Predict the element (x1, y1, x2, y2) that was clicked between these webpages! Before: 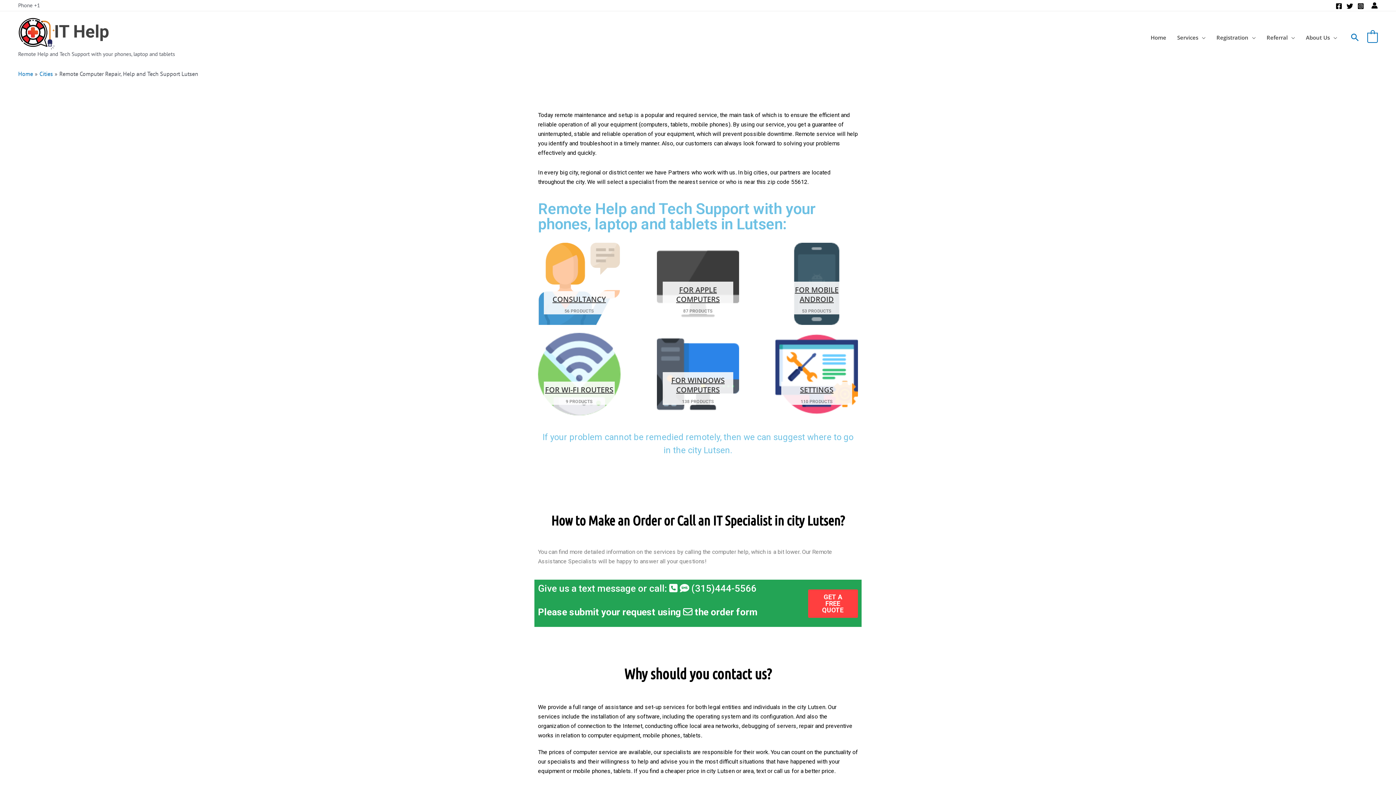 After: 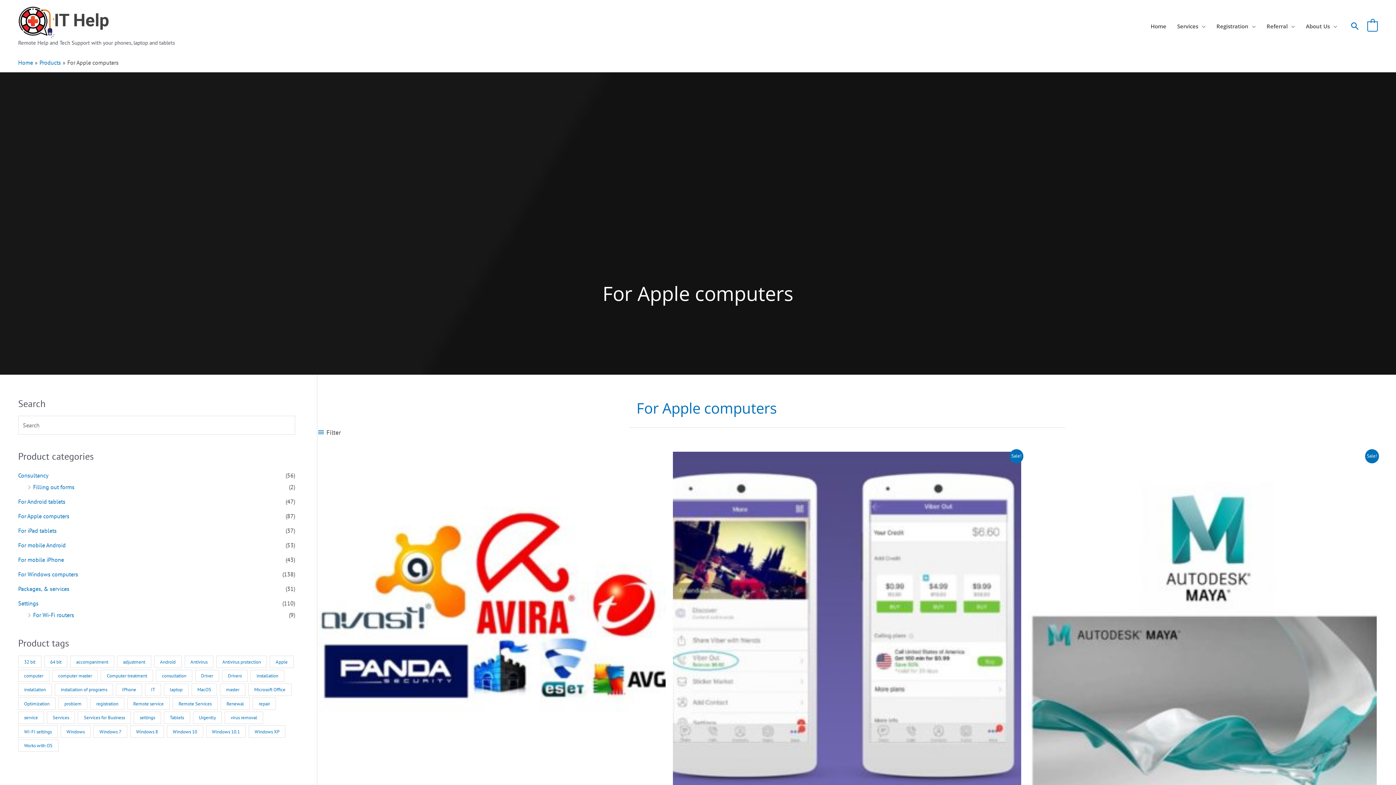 Action: bbox: (656, 242, 739, 325) label: FOR APPLE COMPUTERS
87 PRODUCTS